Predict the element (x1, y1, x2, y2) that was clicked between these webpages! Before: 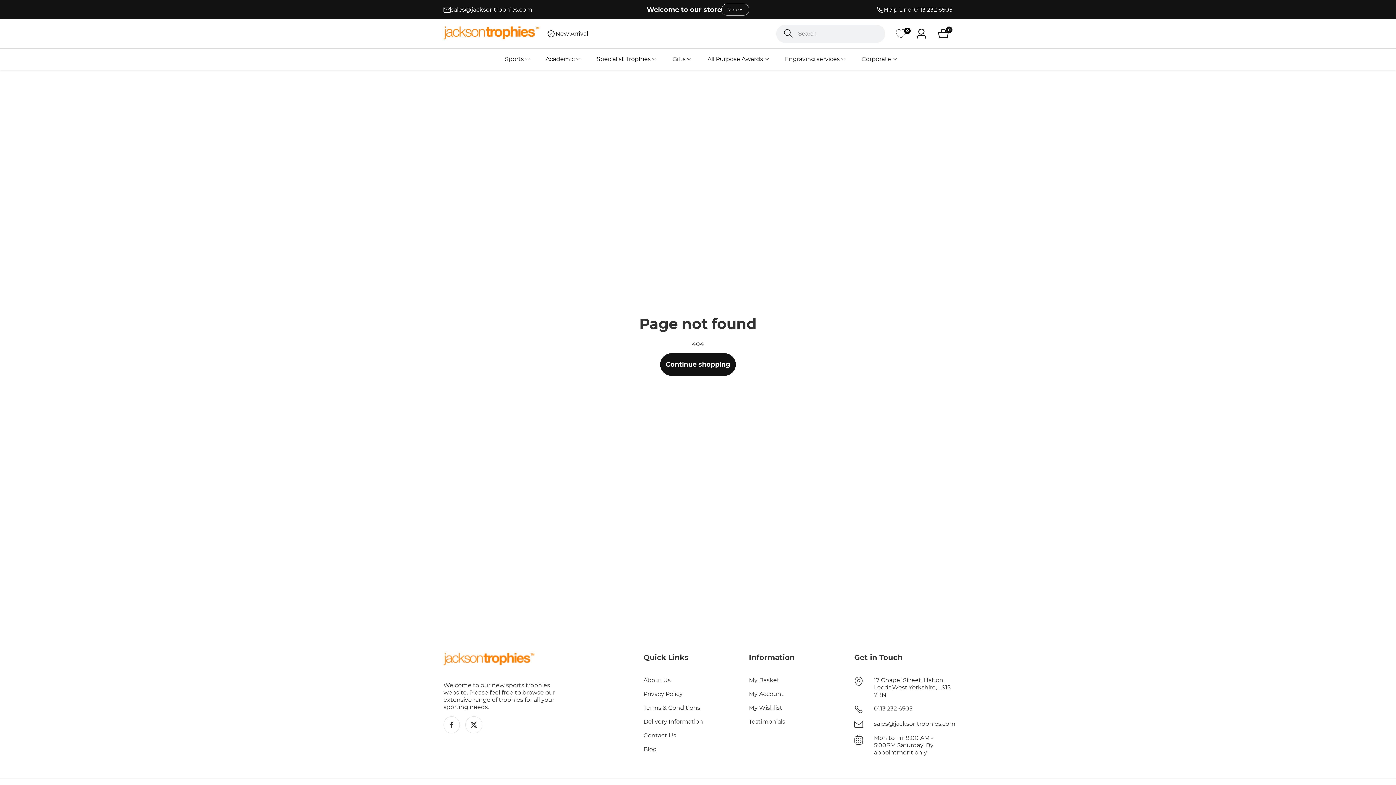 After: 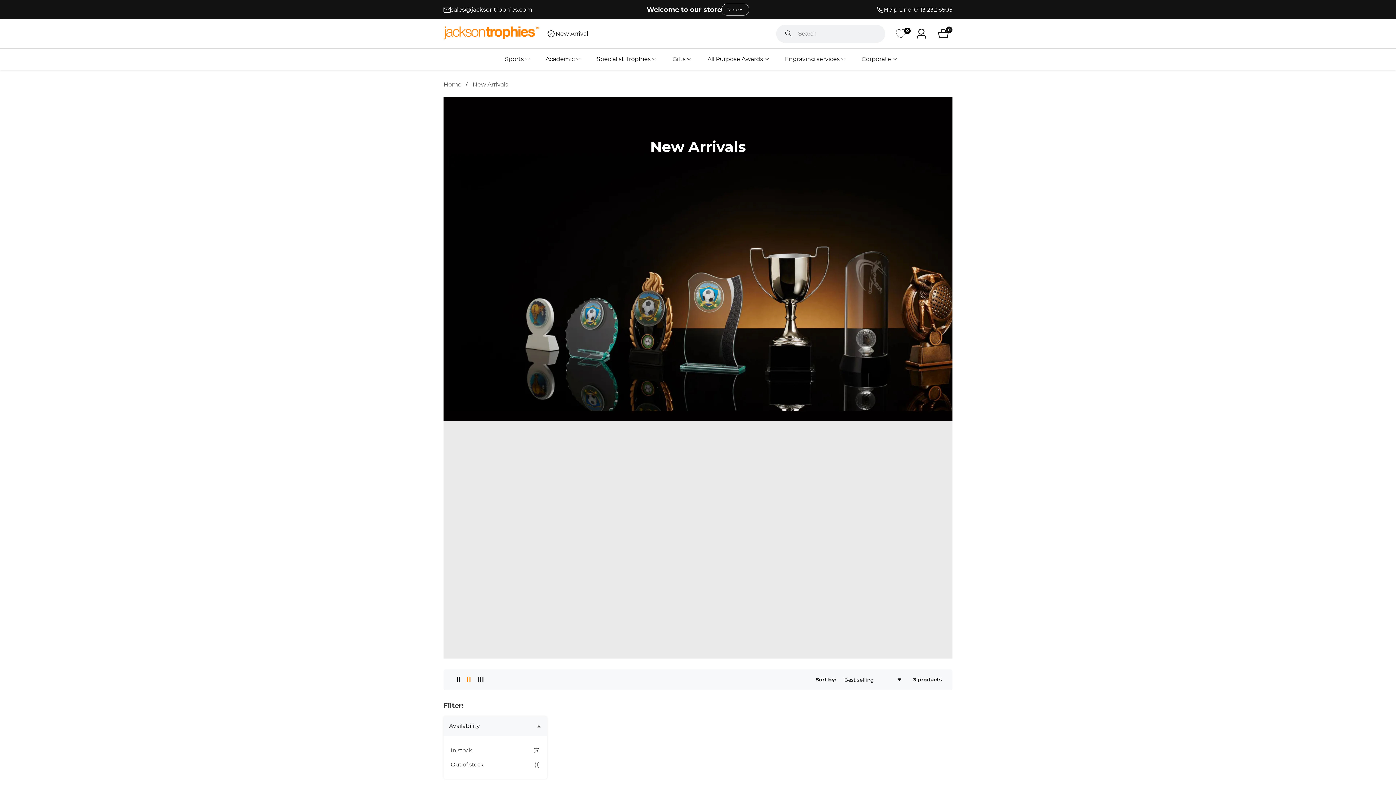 Action: bbox: (546, 19, 588, 48) label: New Arrival